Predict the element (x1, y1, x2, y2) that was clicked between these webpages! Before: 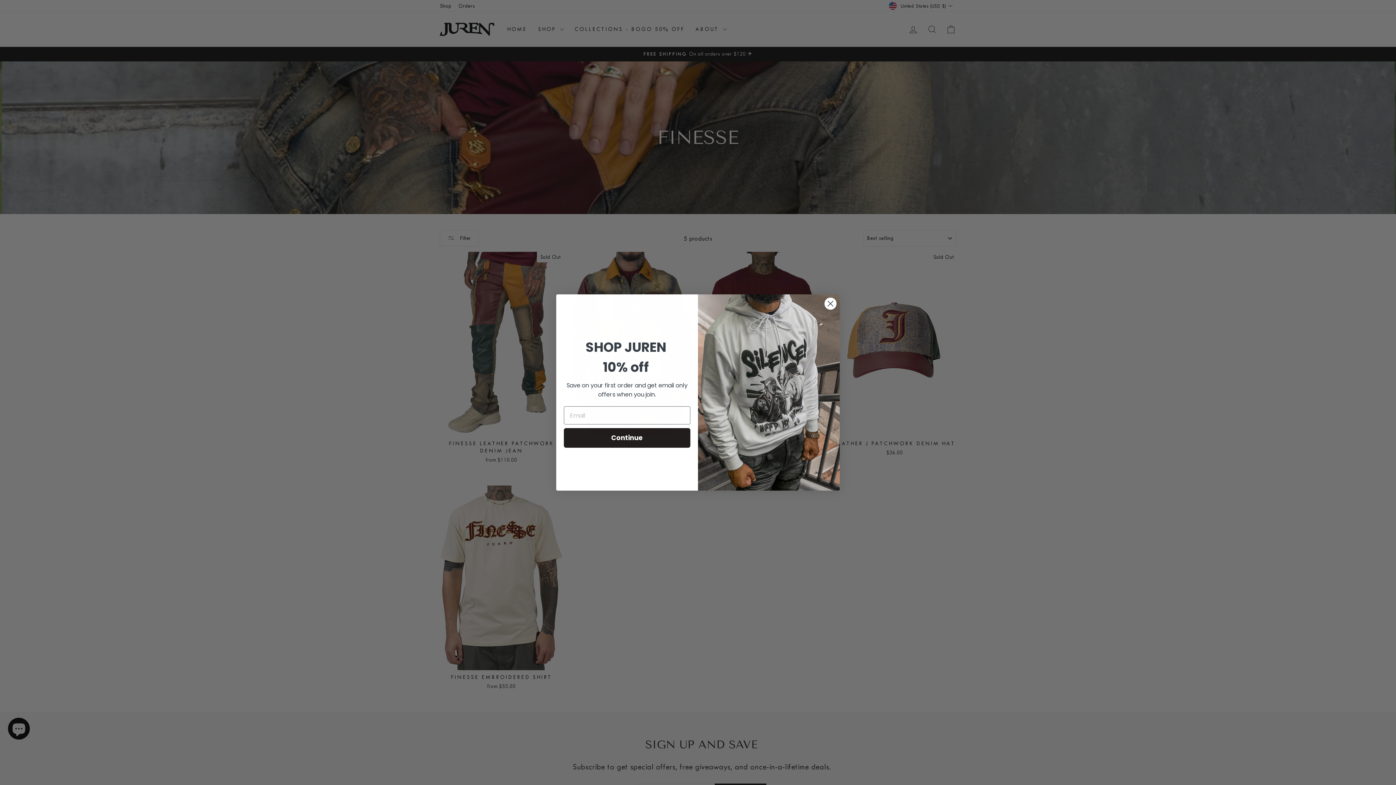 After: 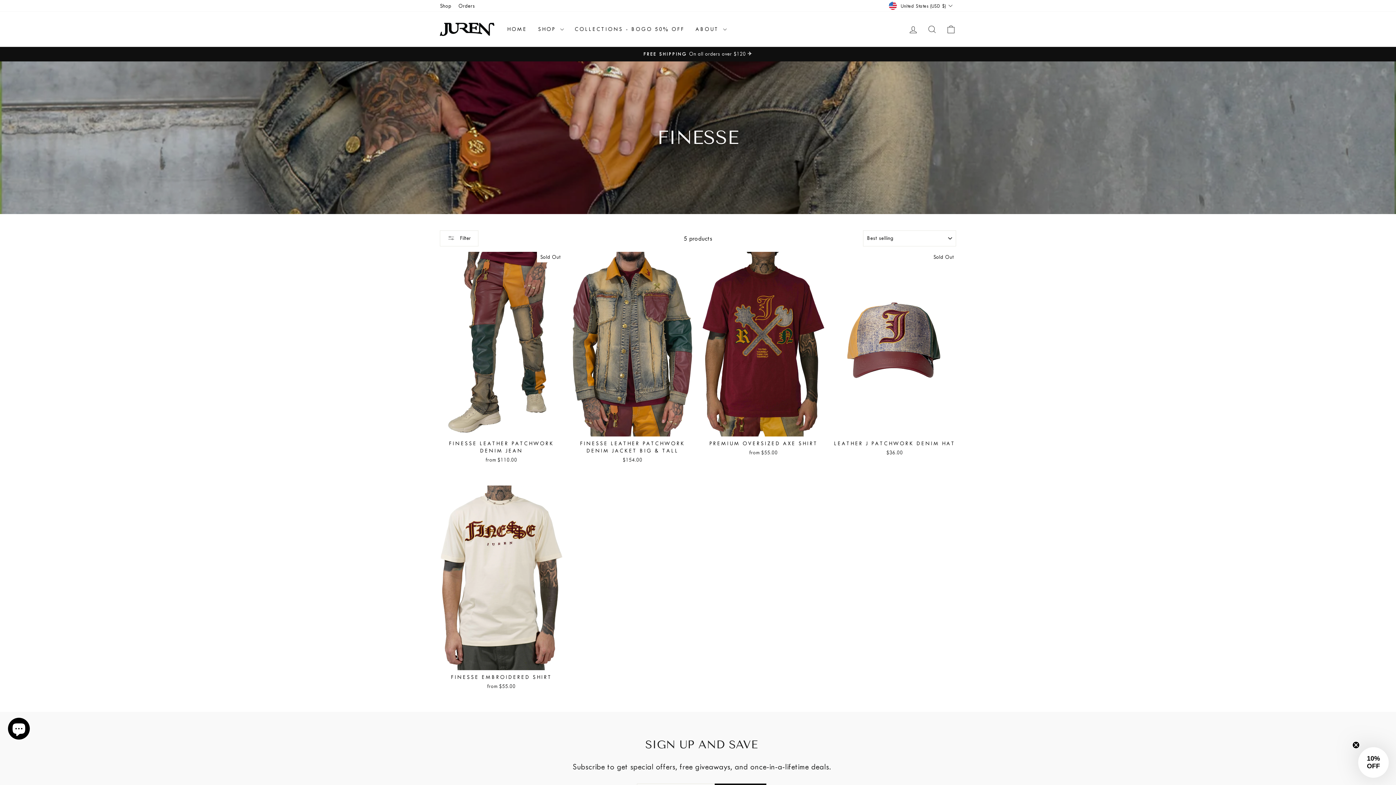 Action: bbox: (824, 297, 837, 310) label: Close dialog